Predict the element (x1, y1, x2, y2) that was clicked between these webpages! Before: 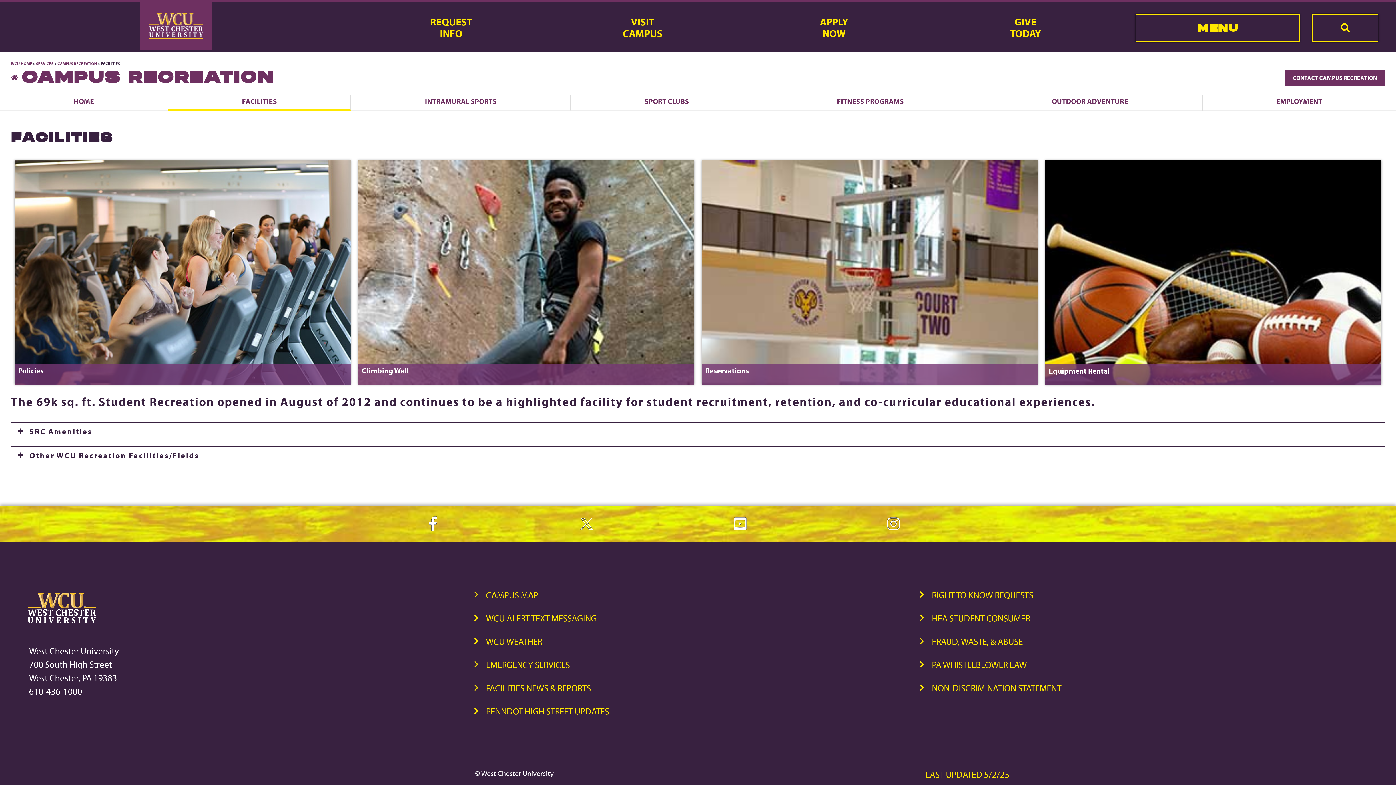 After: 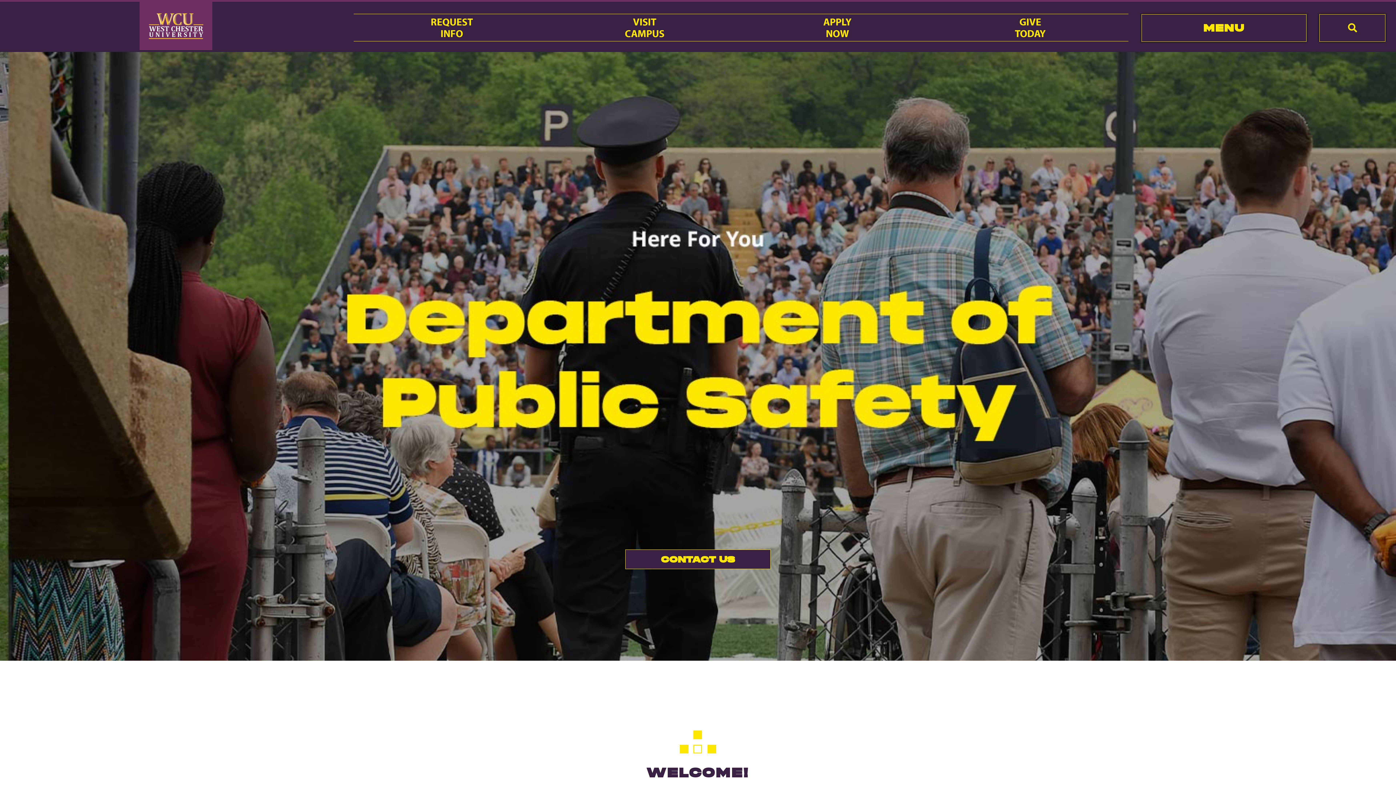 Action: bbox: (486, 659, 570, 675) label: EMERGENCY SERVICES